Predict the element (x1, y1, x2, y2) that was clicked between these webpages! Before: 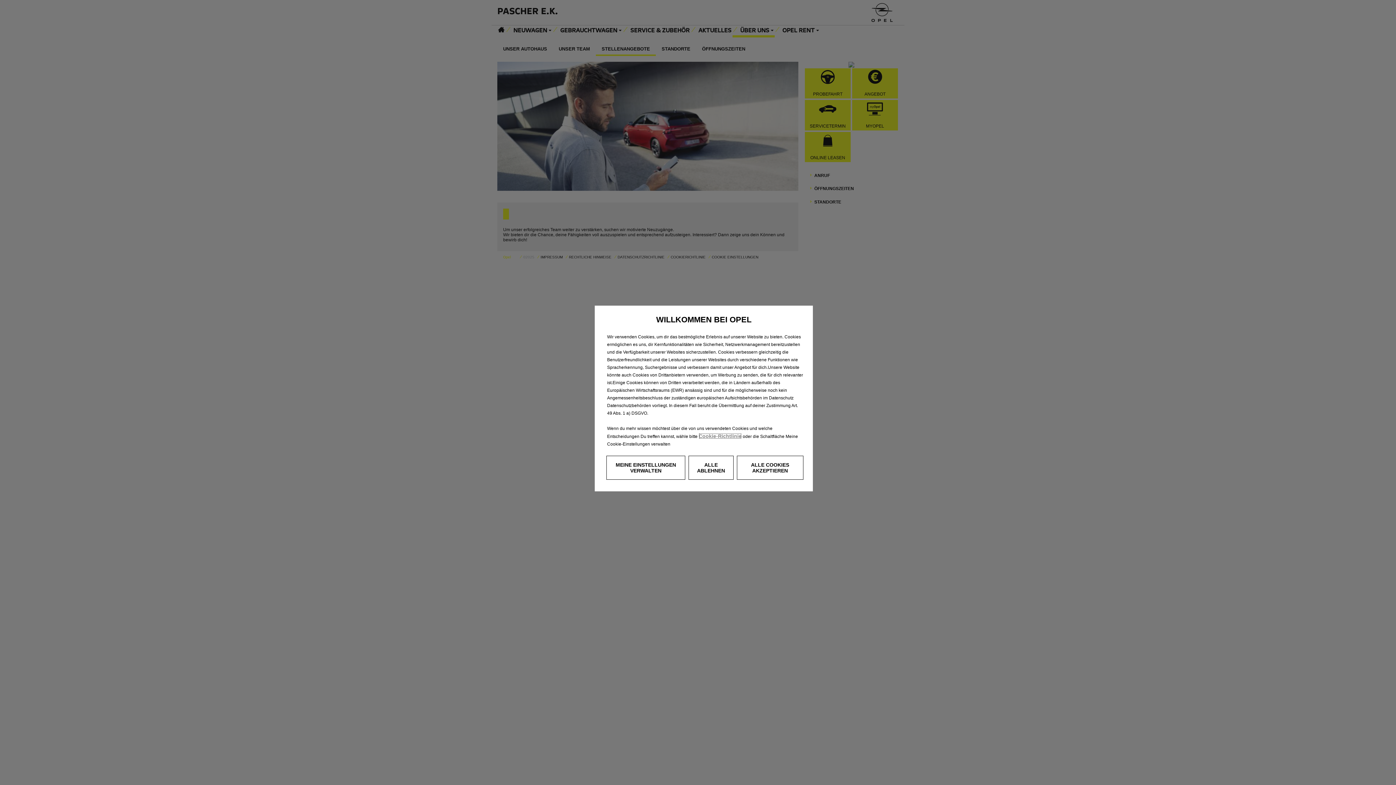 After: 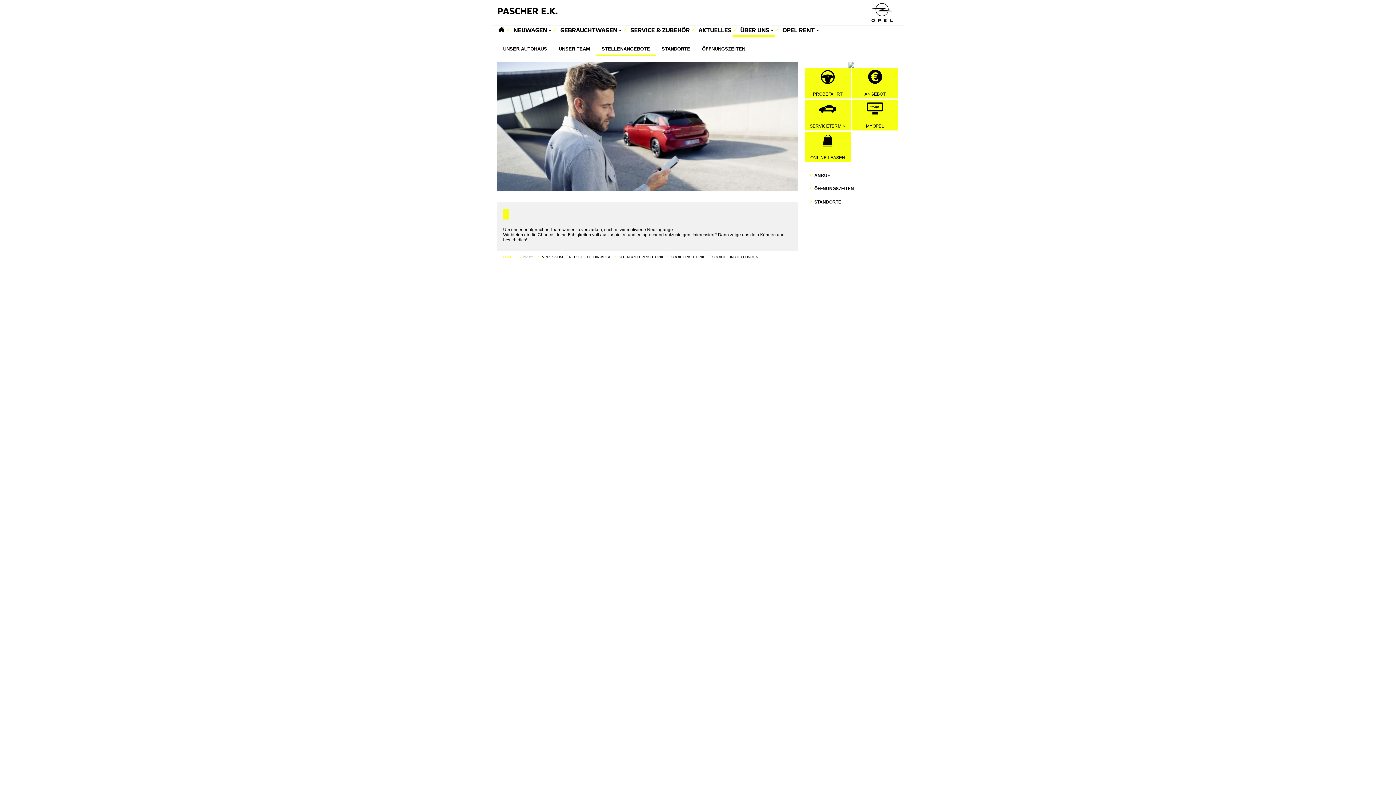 Action: label: ALLE COOKIES AKZEPTIEREN bbox: (736, 456, 803, 480)